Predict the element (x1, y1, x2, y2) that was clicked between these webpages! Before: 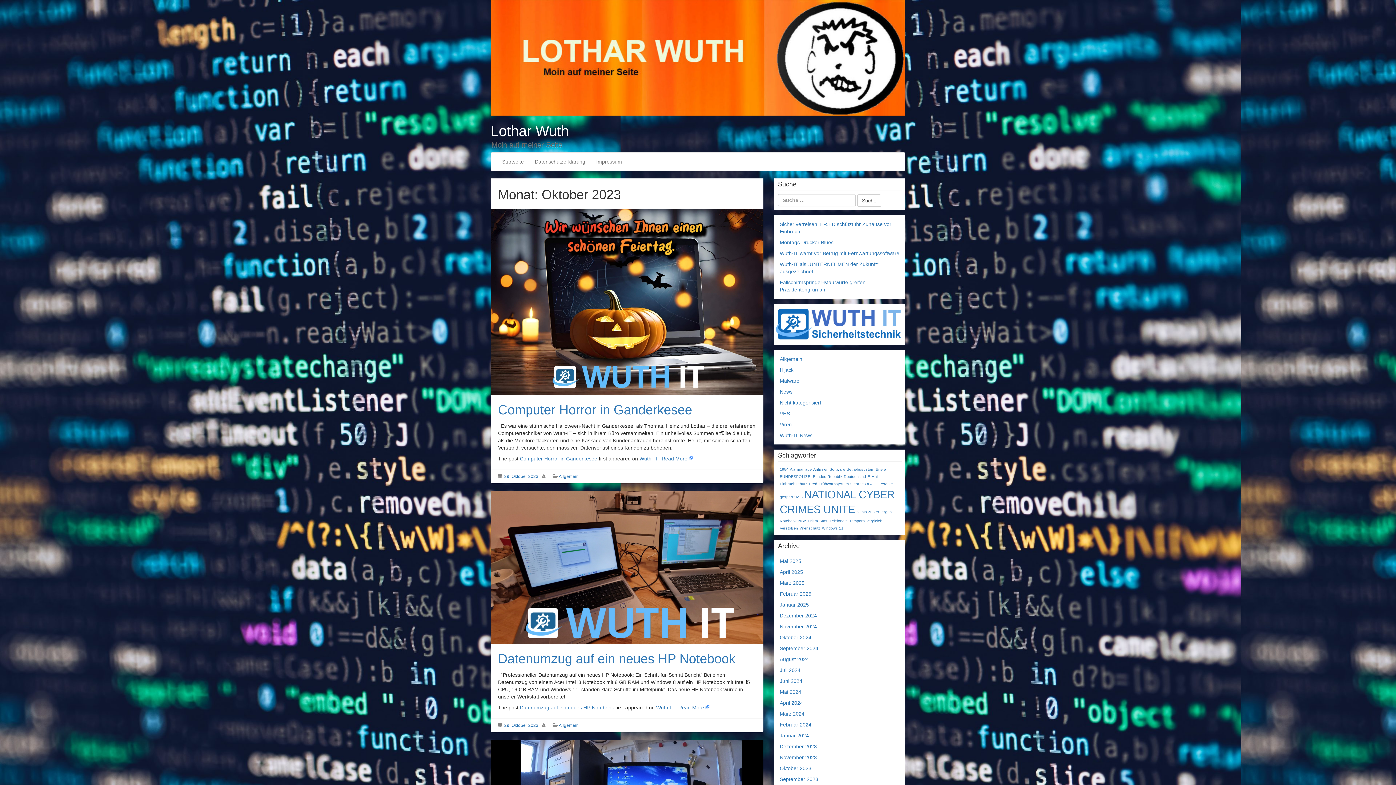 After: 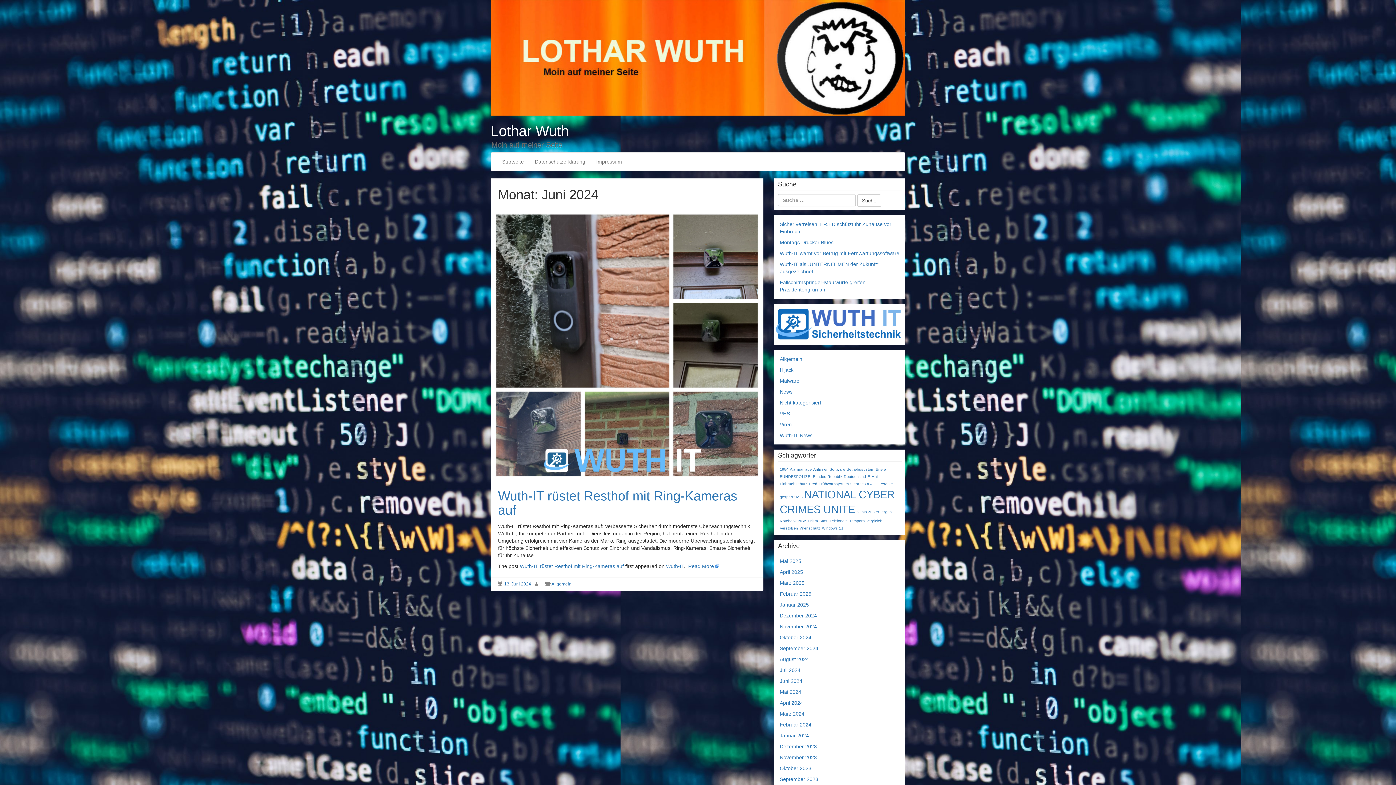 Action: bbox: (780, 678, 802, 684) label: Juni 2024